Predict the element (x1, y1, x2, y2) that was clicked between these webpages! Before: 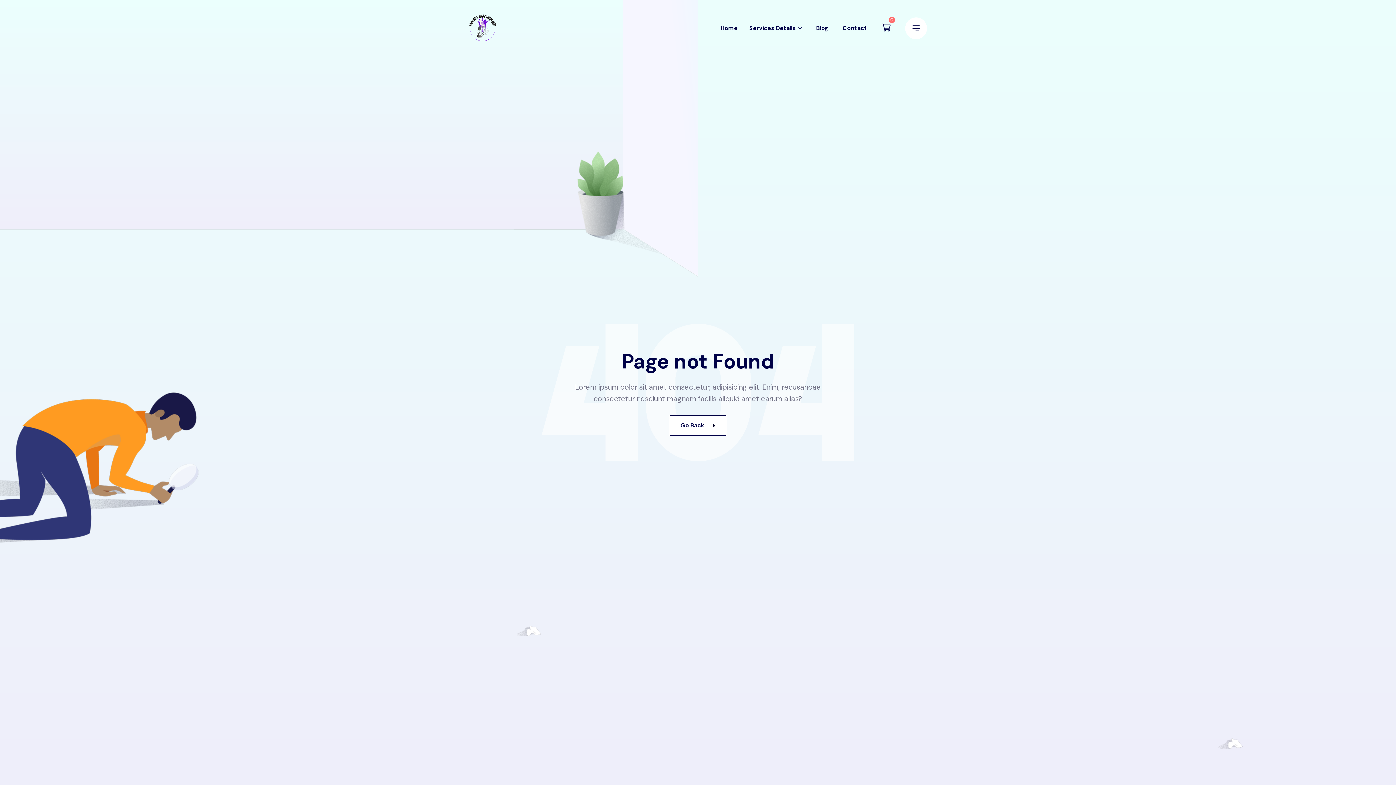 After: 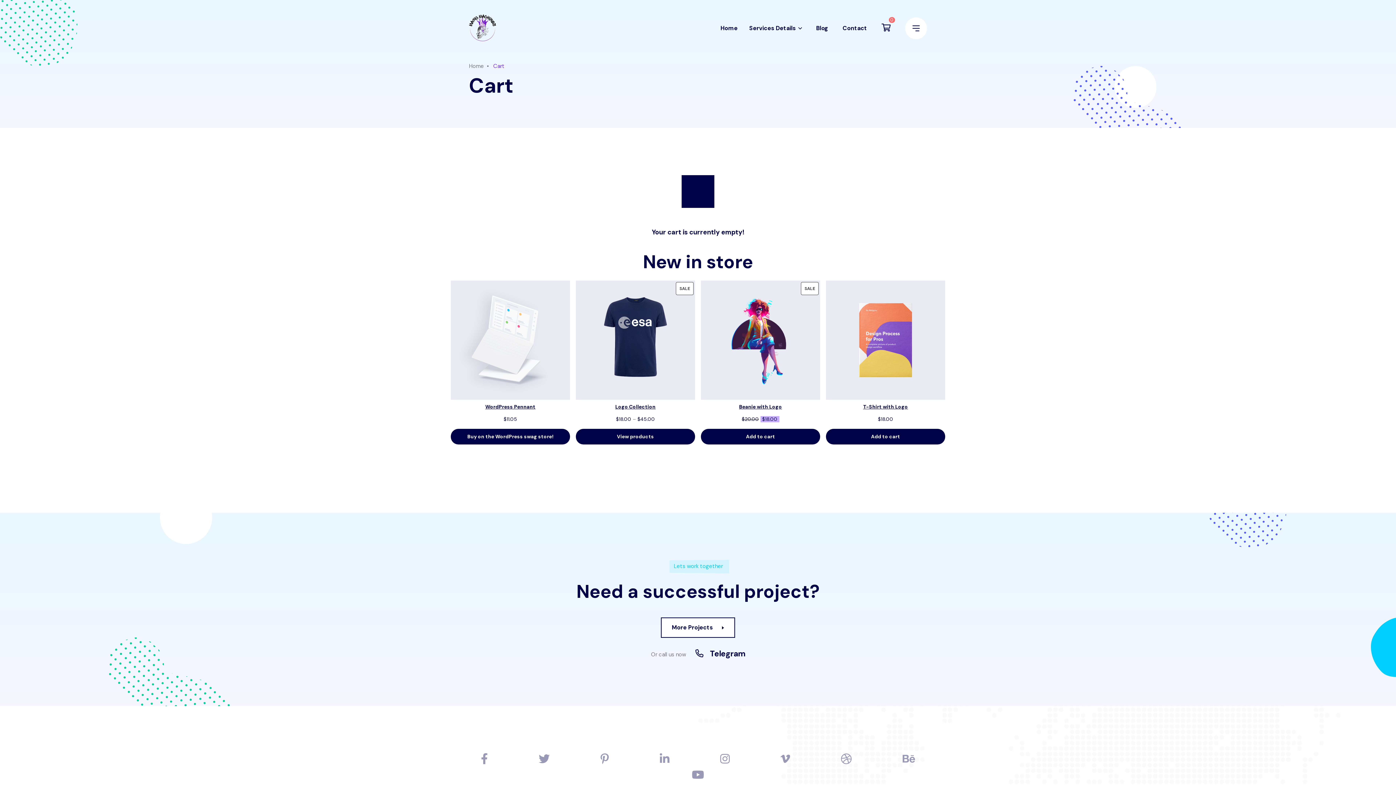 Action: bbox: (881, 23, 890, 32) label: 0